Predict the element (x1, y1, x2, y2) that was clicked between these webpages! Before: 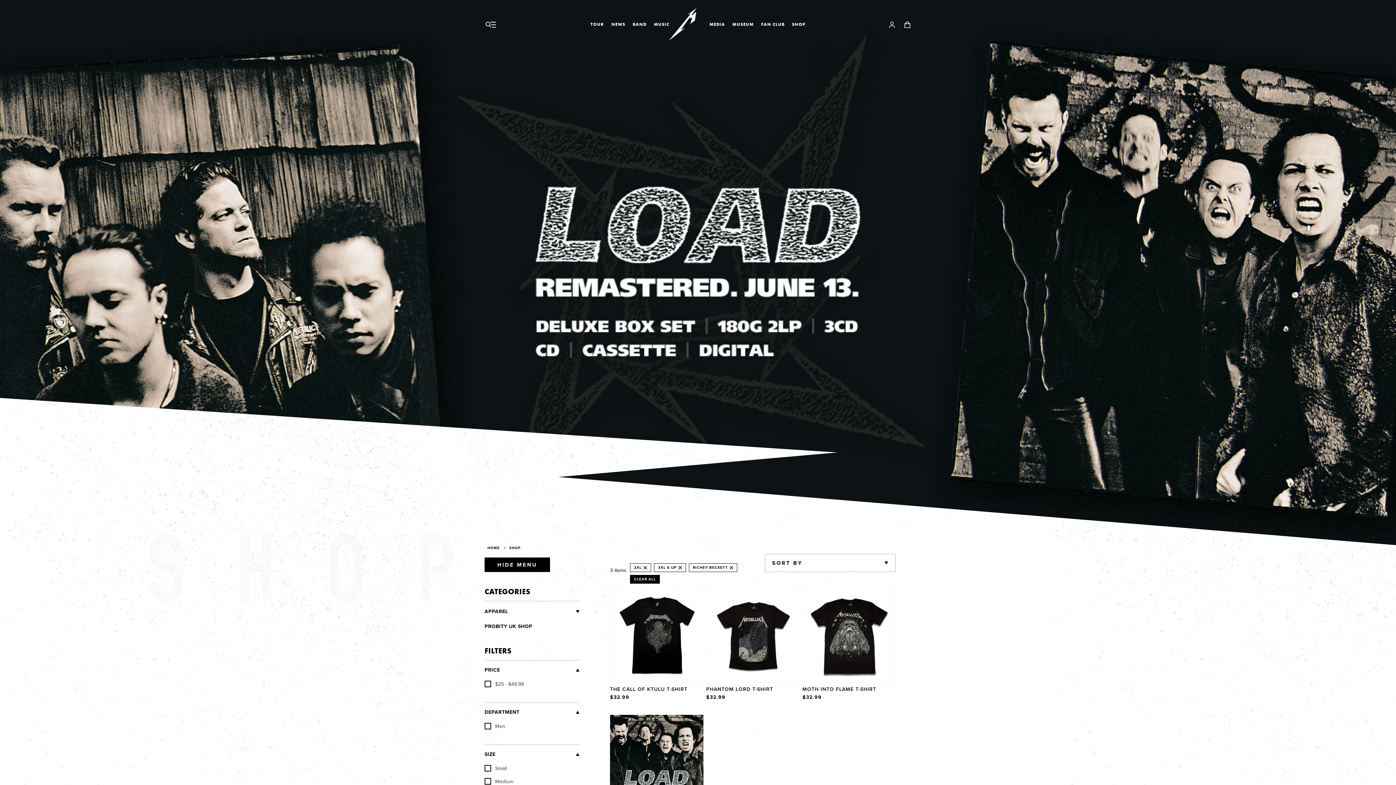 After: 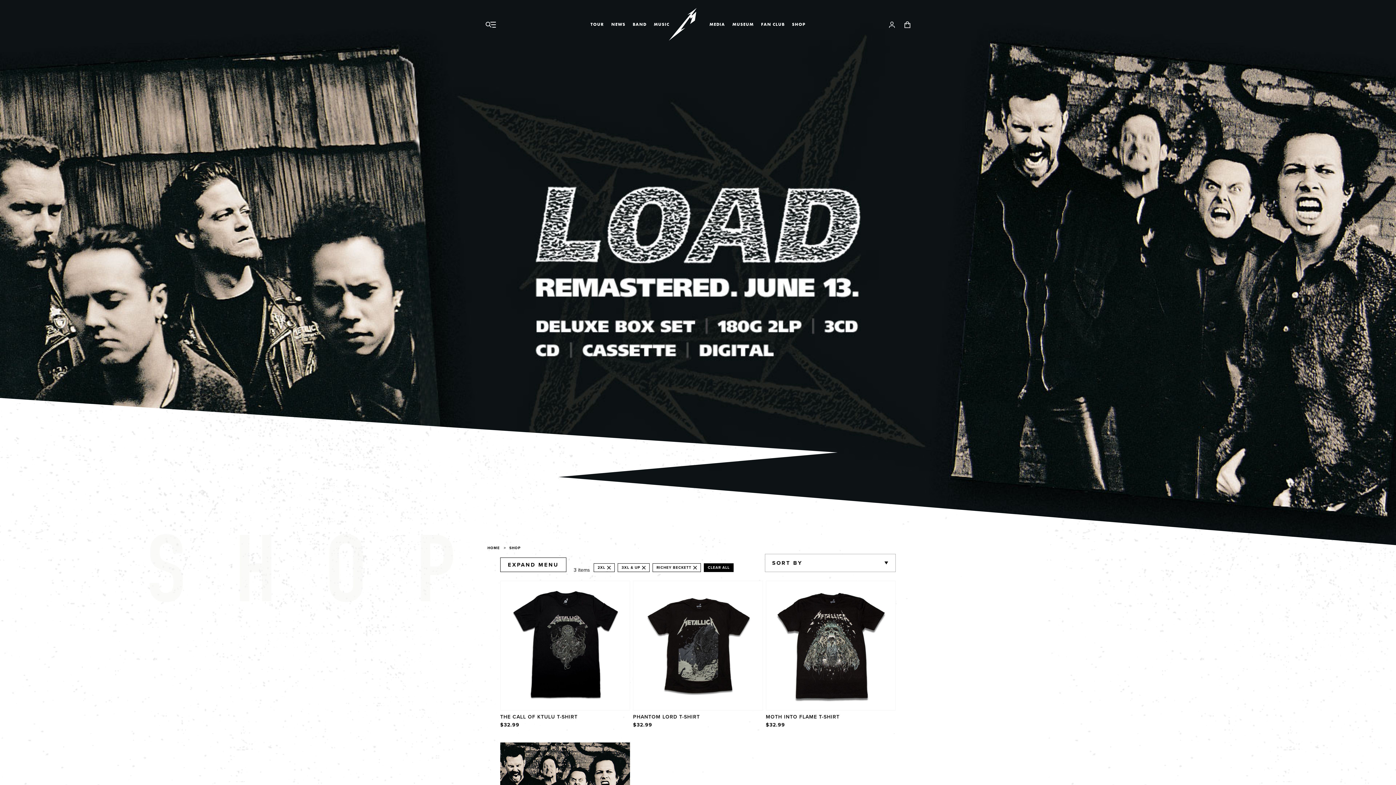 Action: label: HIDE MENU bbox: (484, 557, 550, 572)